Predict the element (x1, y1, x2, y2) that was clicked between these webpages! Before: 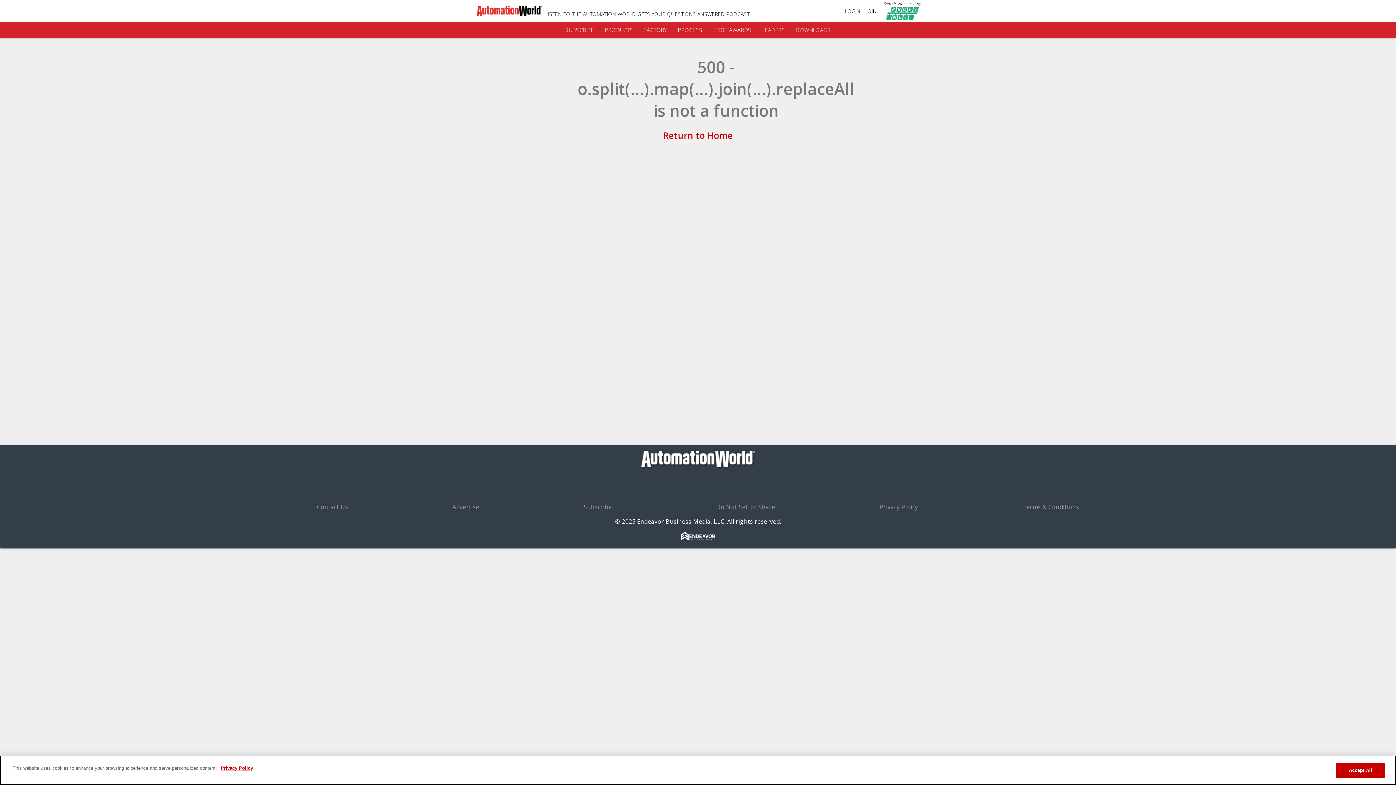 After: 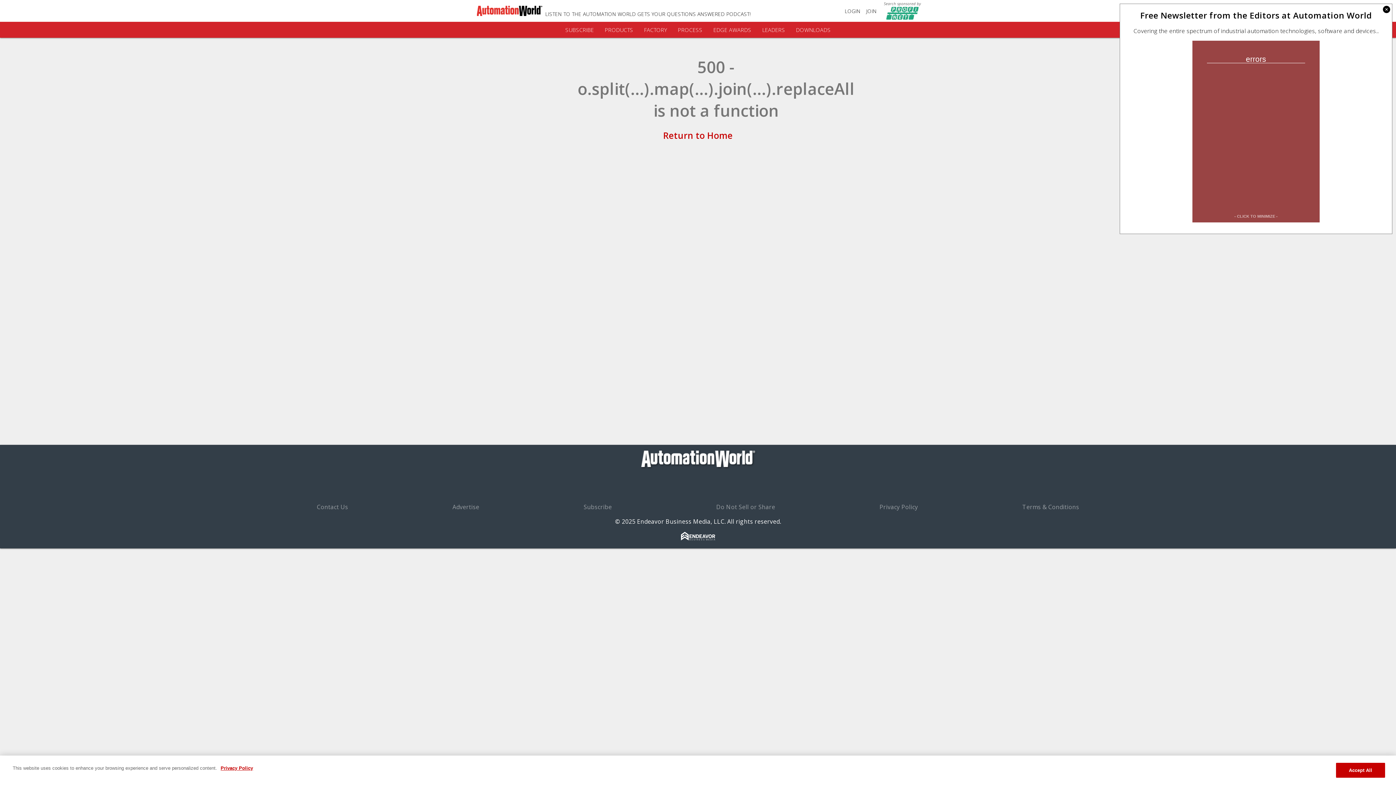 Action: bbox: (718, 502, 774, 509) label: Do Not Sell or Share